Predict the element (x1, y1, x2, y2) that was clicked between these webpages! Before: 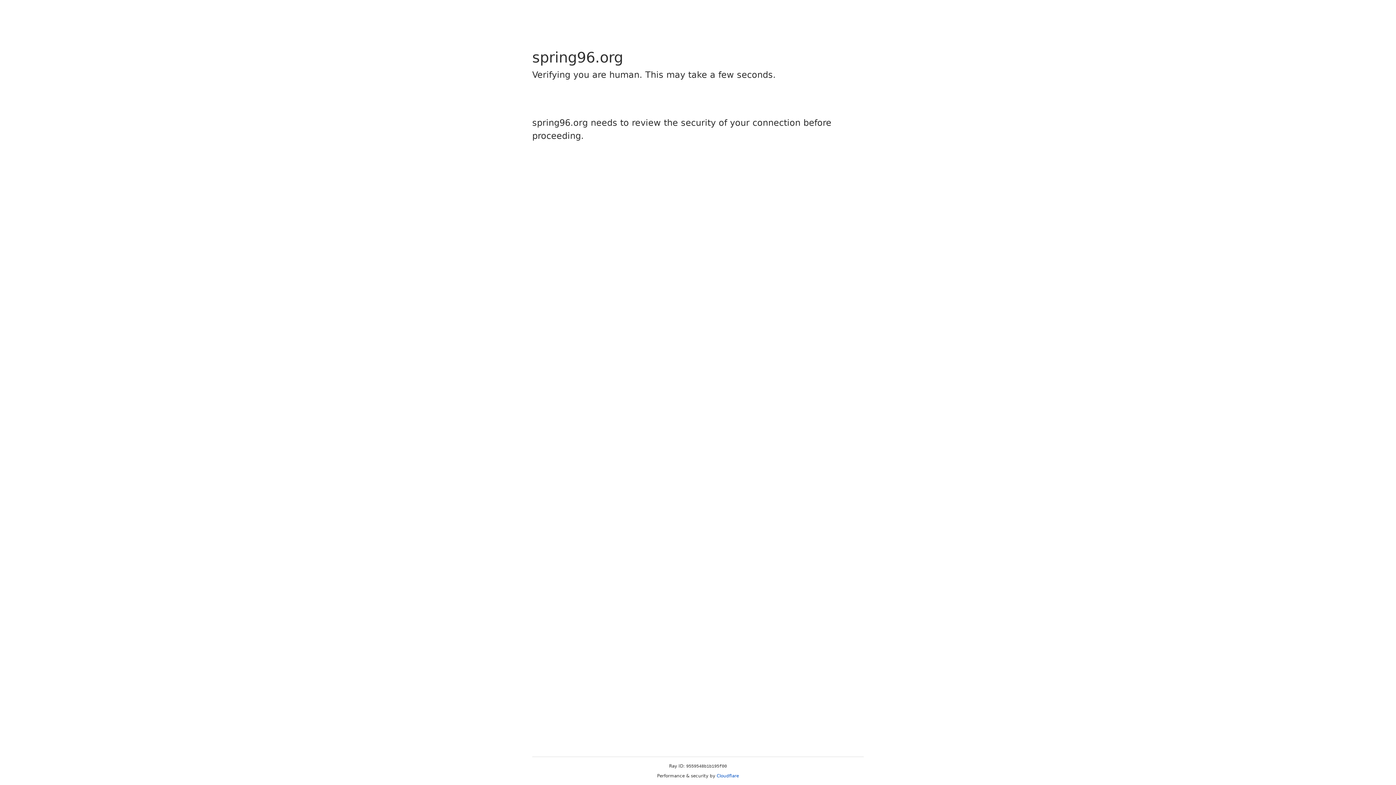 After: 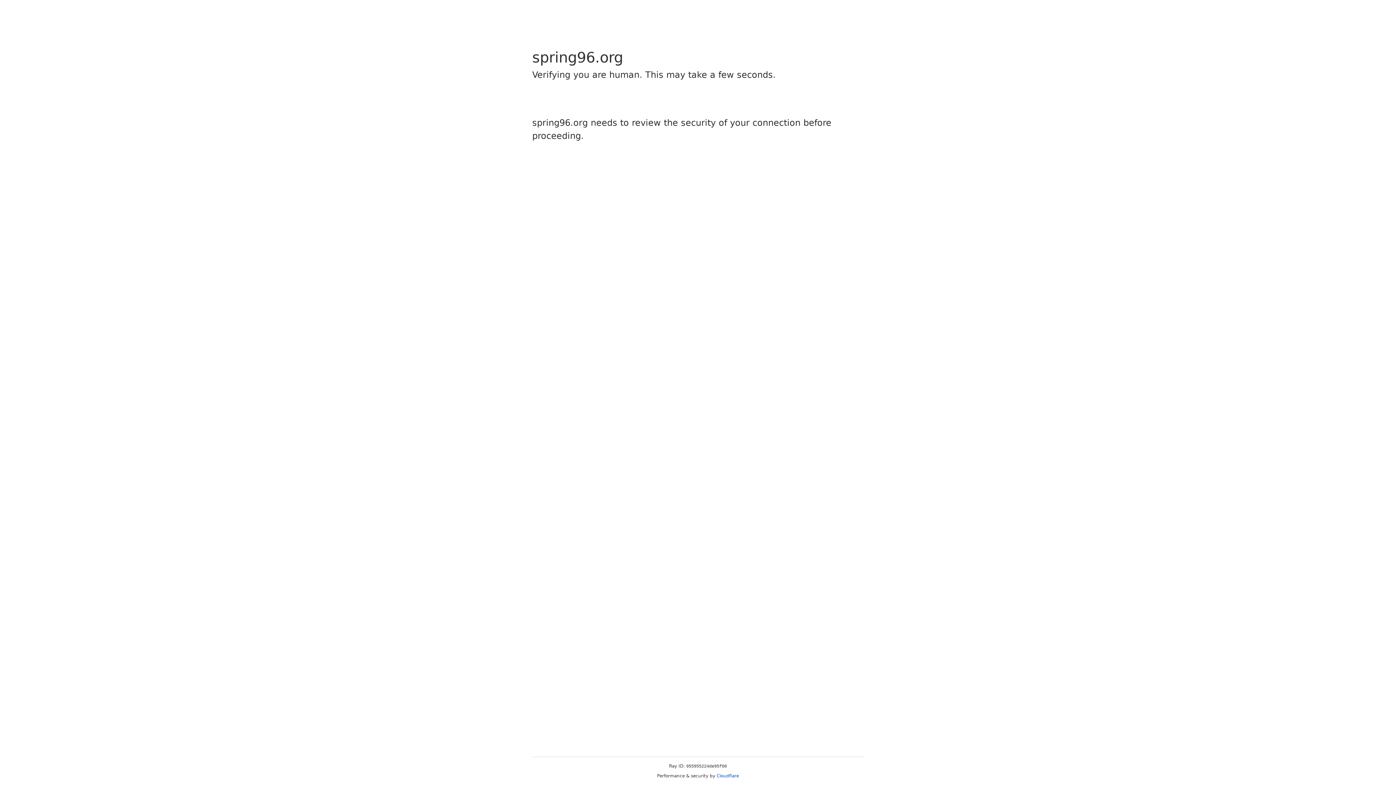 Action: bbox: (716, 773, 739, 778) label: Cloudflare